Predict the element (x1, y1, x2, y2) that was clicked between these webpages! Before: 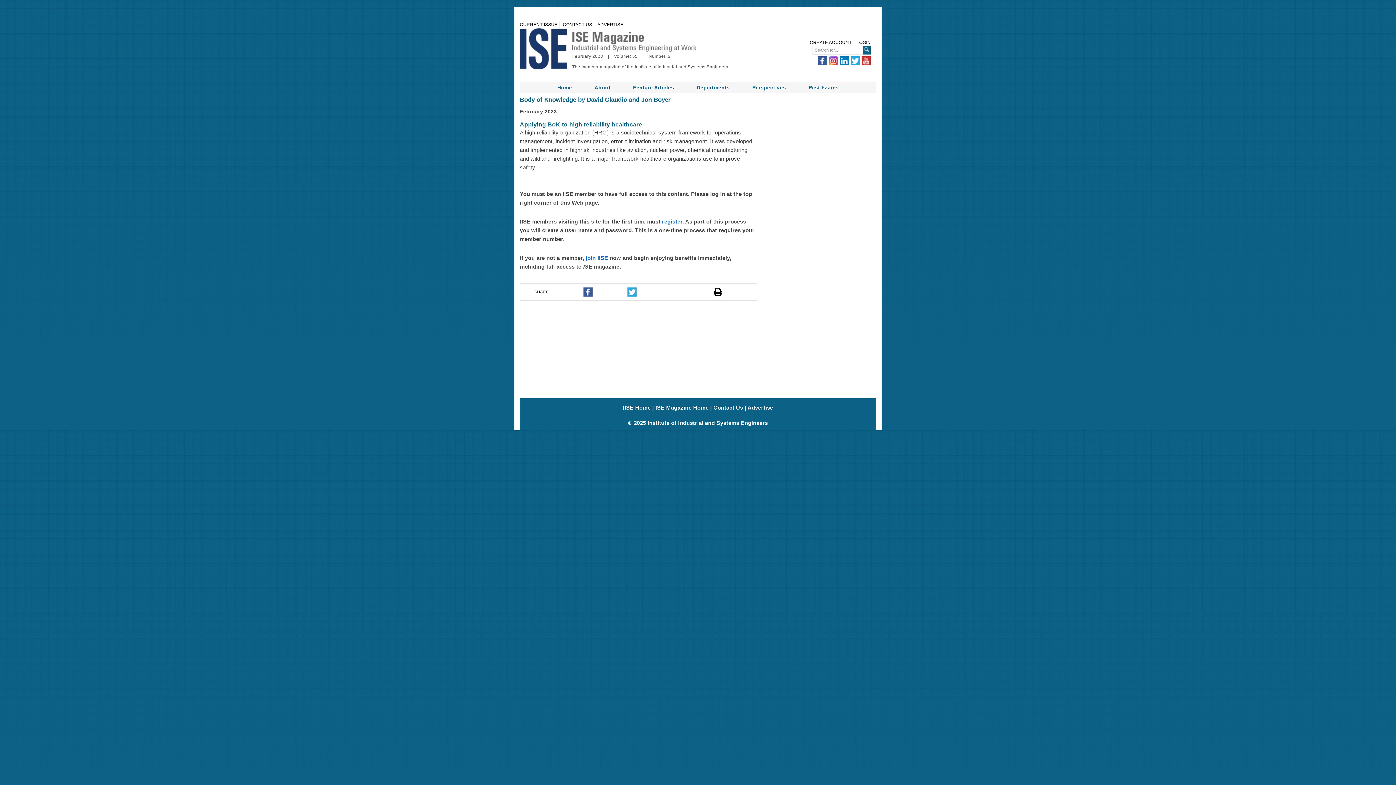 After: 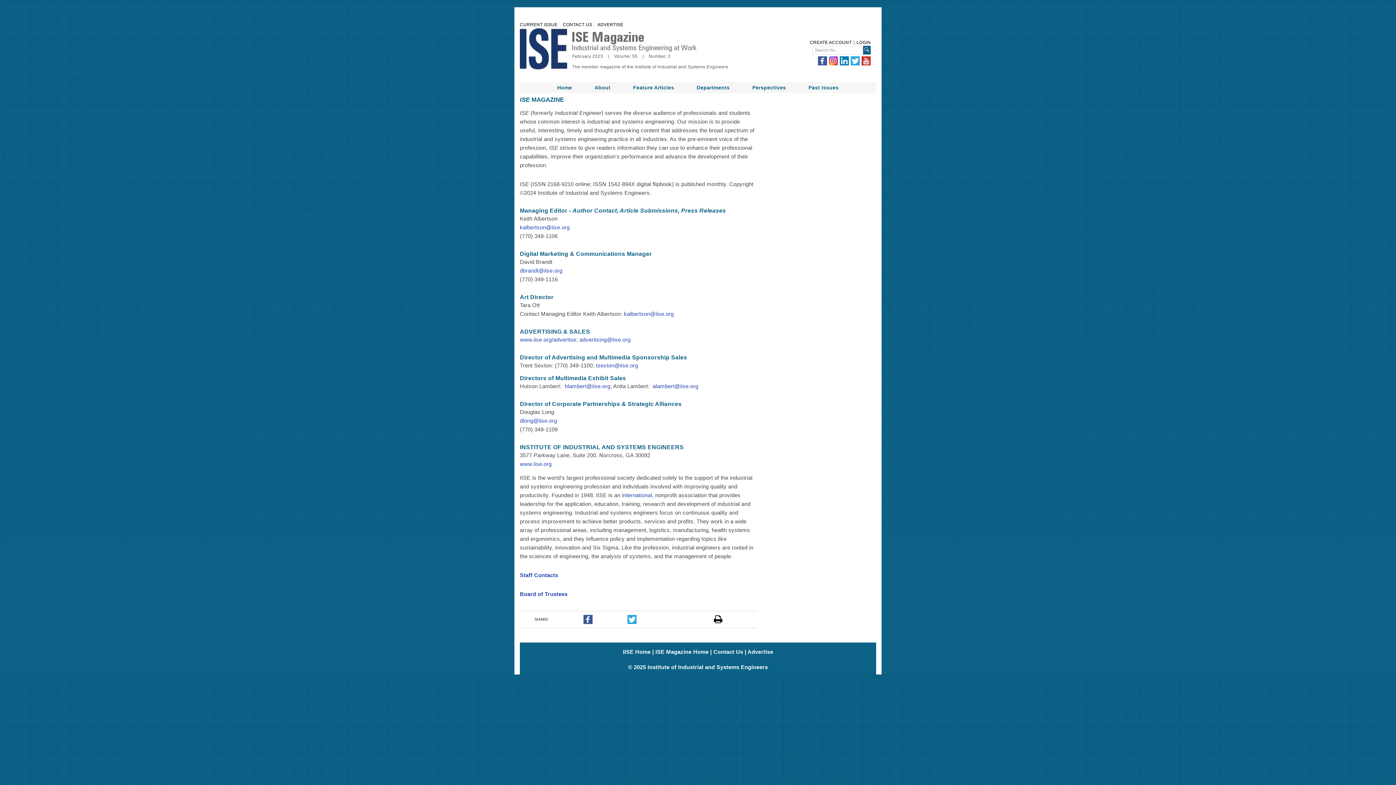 Action: label: About bbox: (583, 82, 621, 93)